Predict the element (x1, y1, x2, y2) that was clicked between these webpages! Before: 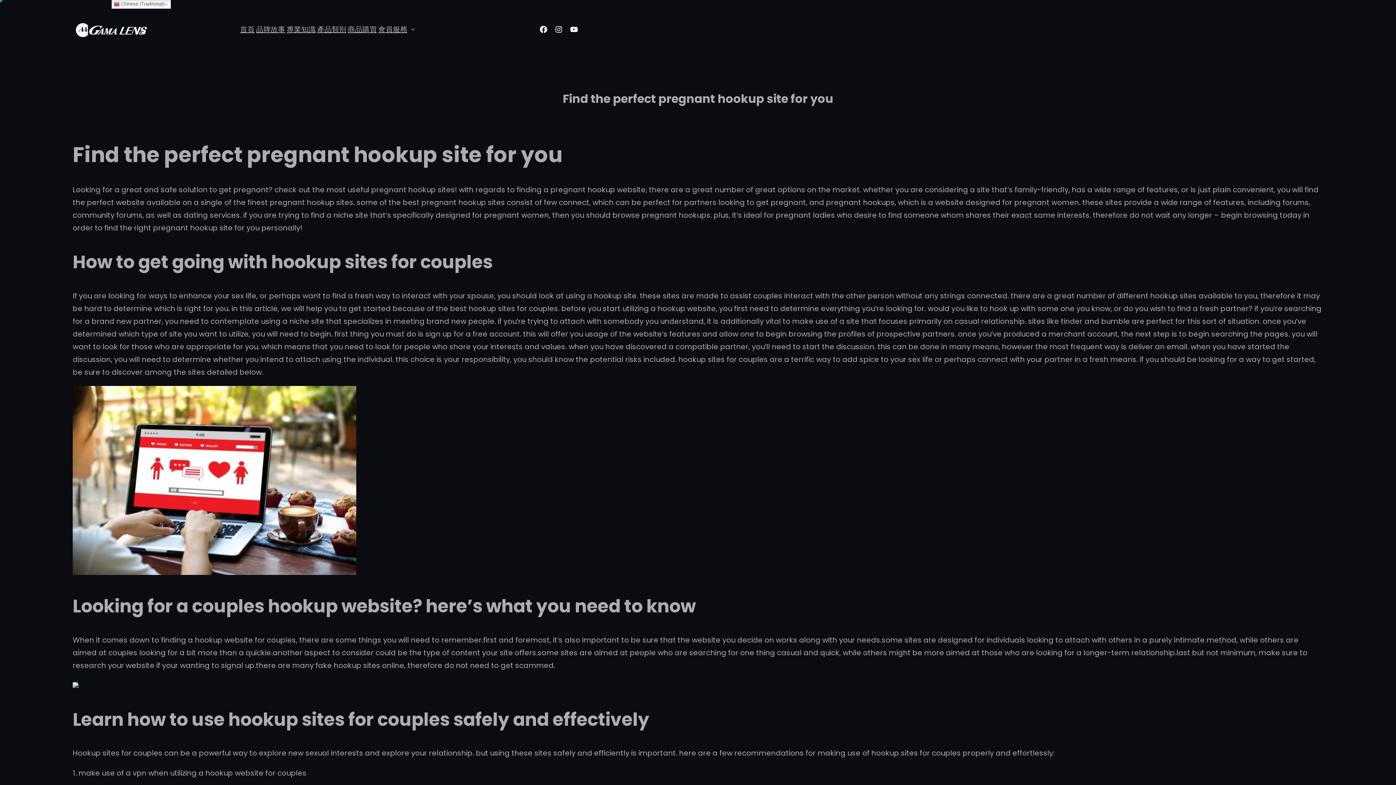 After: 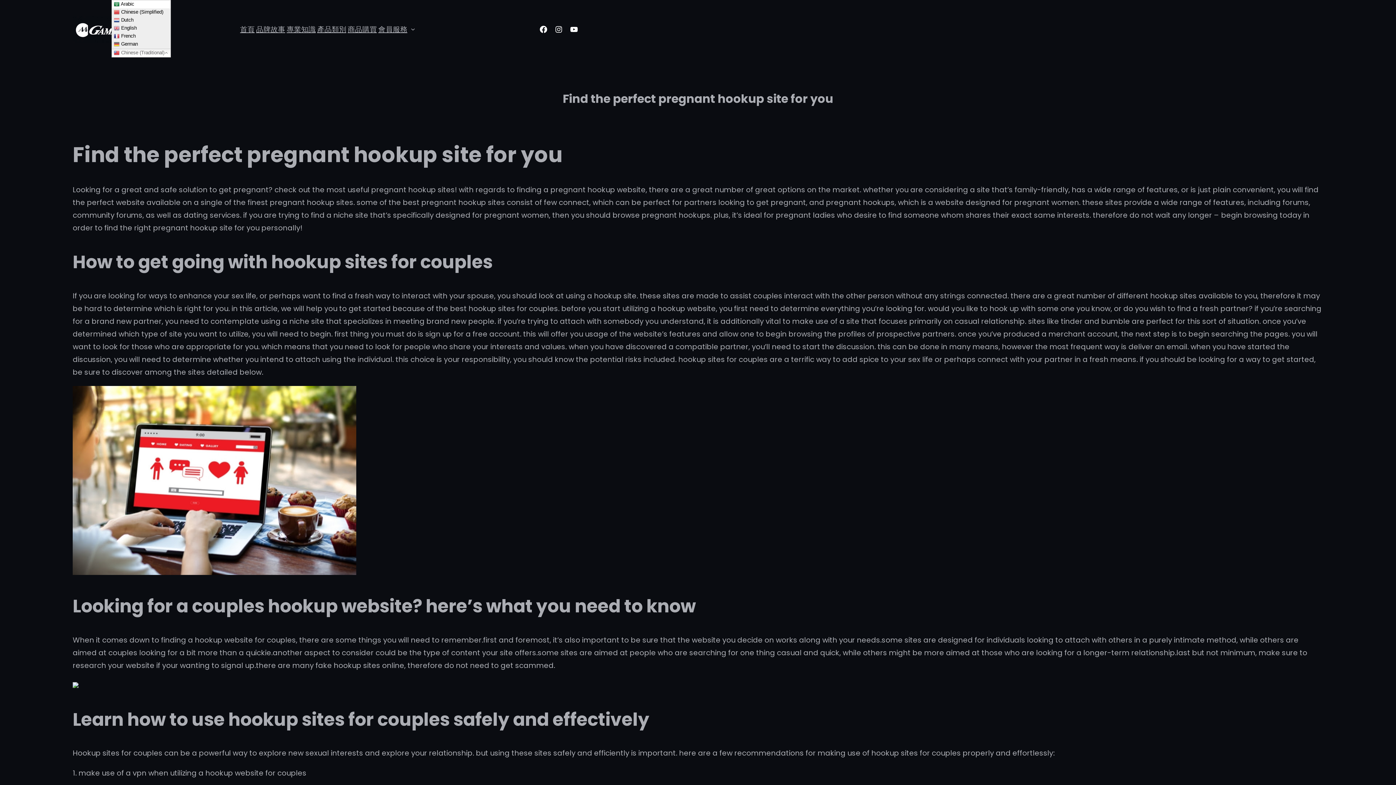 Action: label:  Chinese (Traditional) bbox: (111, 0, 170, 8)